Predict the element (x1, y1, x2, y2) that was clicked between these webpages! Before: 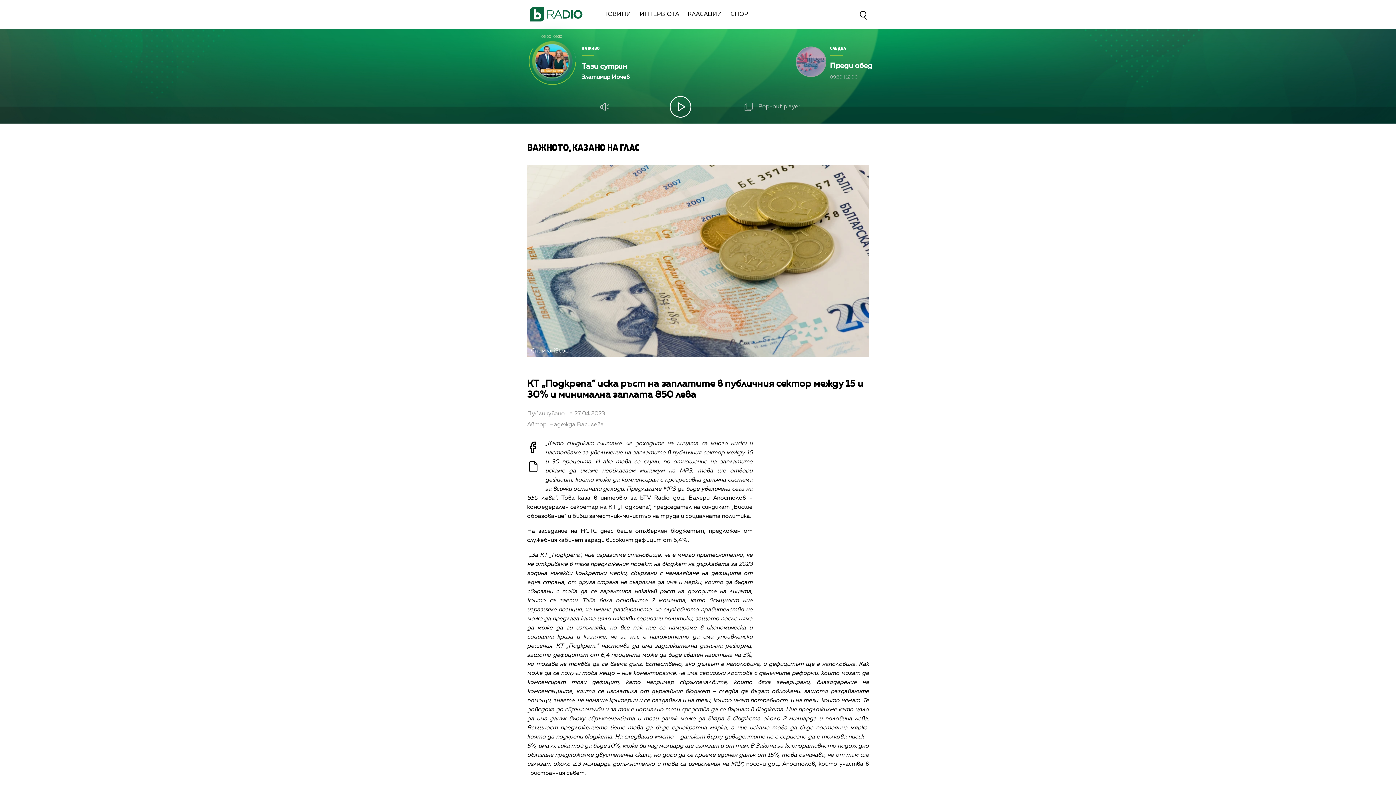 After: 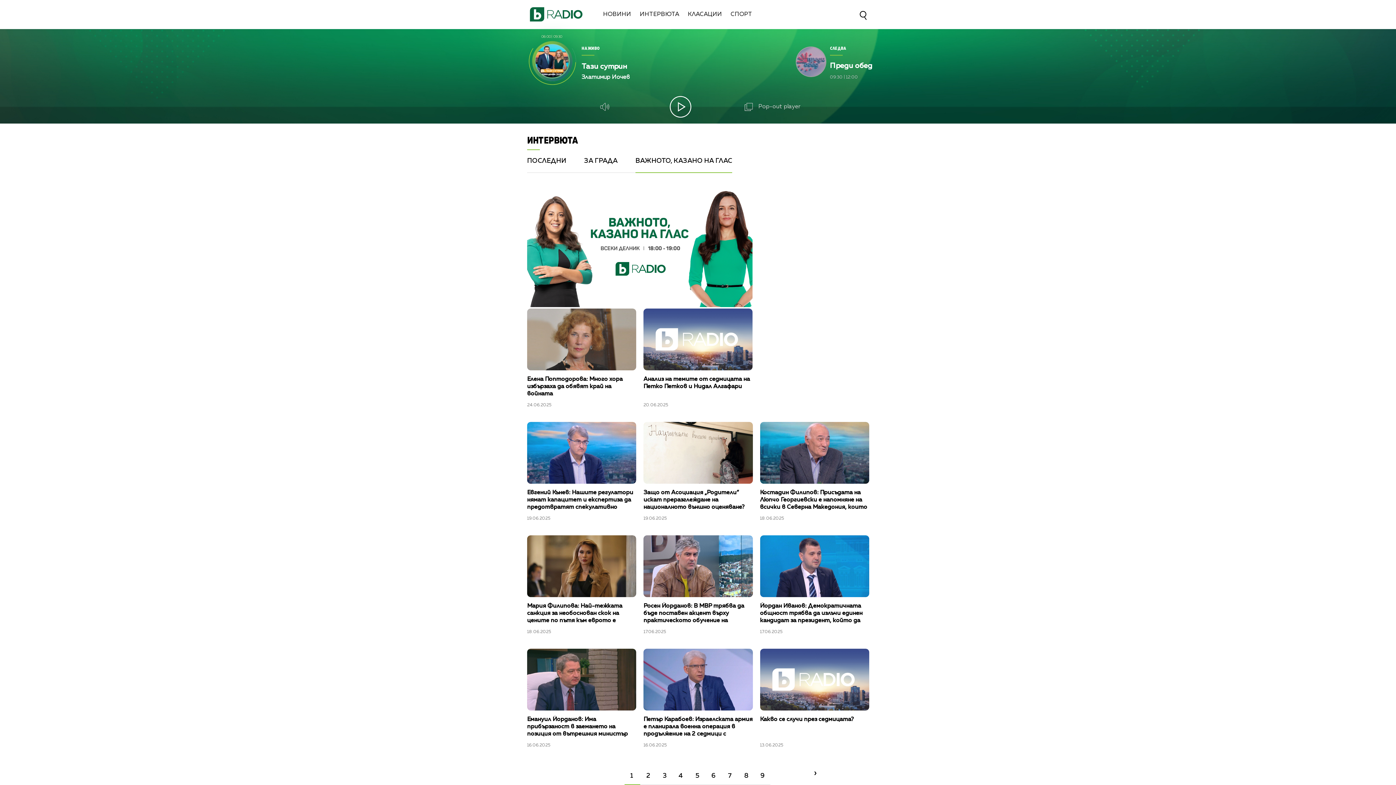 Action: bbox: (527, 141, 869, 153) label: ВАЖНОТО, КАЗАНО НА ГЛАС